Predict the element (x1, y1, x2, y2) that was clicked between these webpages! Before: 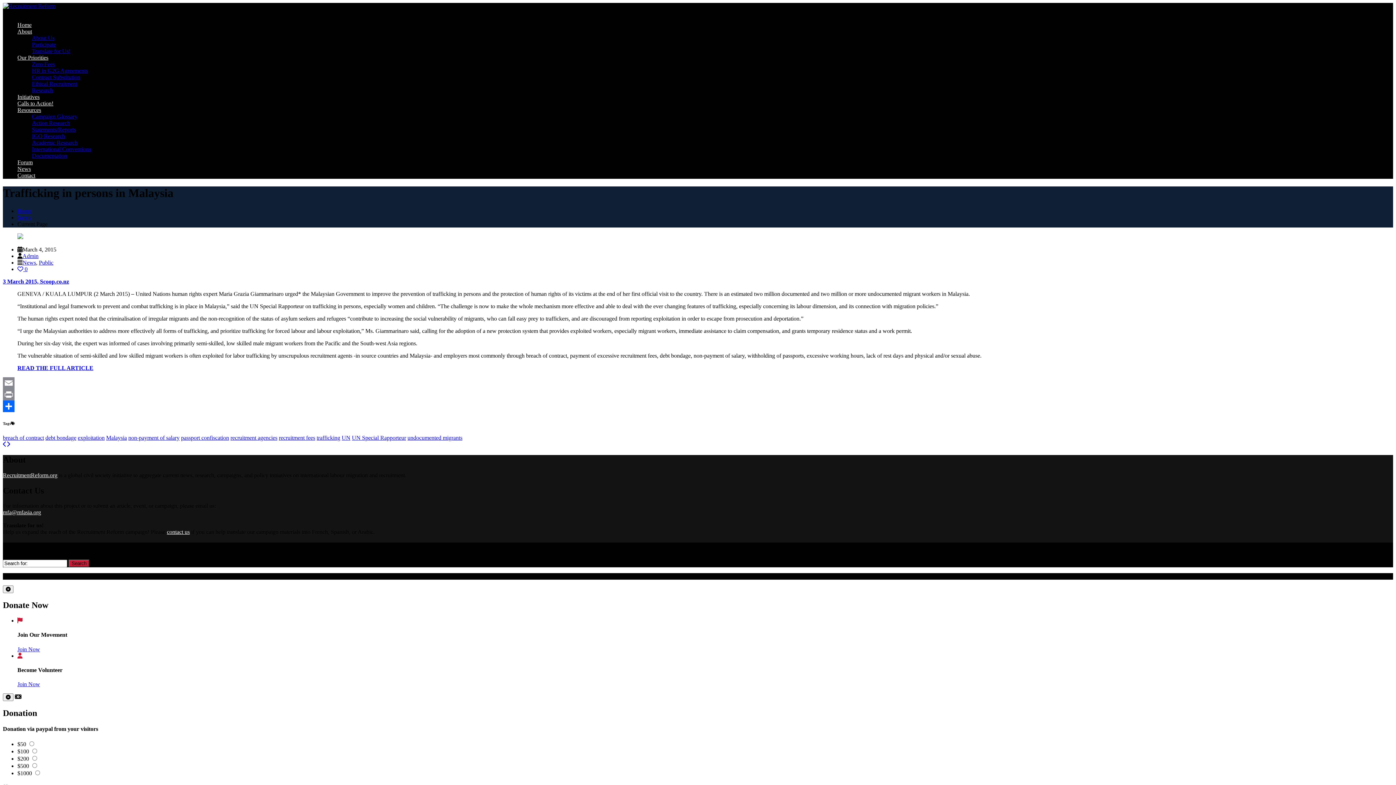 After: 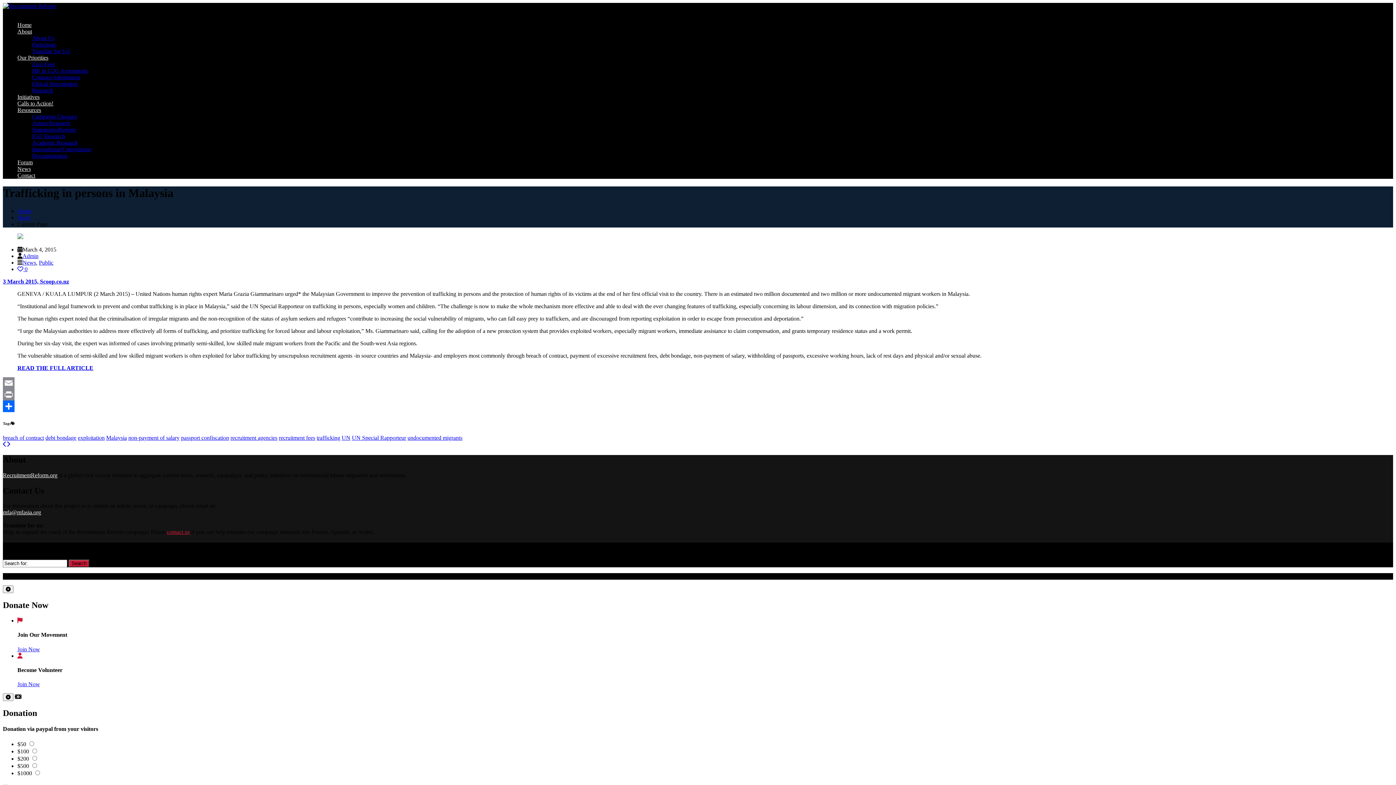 Action: label: contact us bbox: (166, 529, 189, 535)